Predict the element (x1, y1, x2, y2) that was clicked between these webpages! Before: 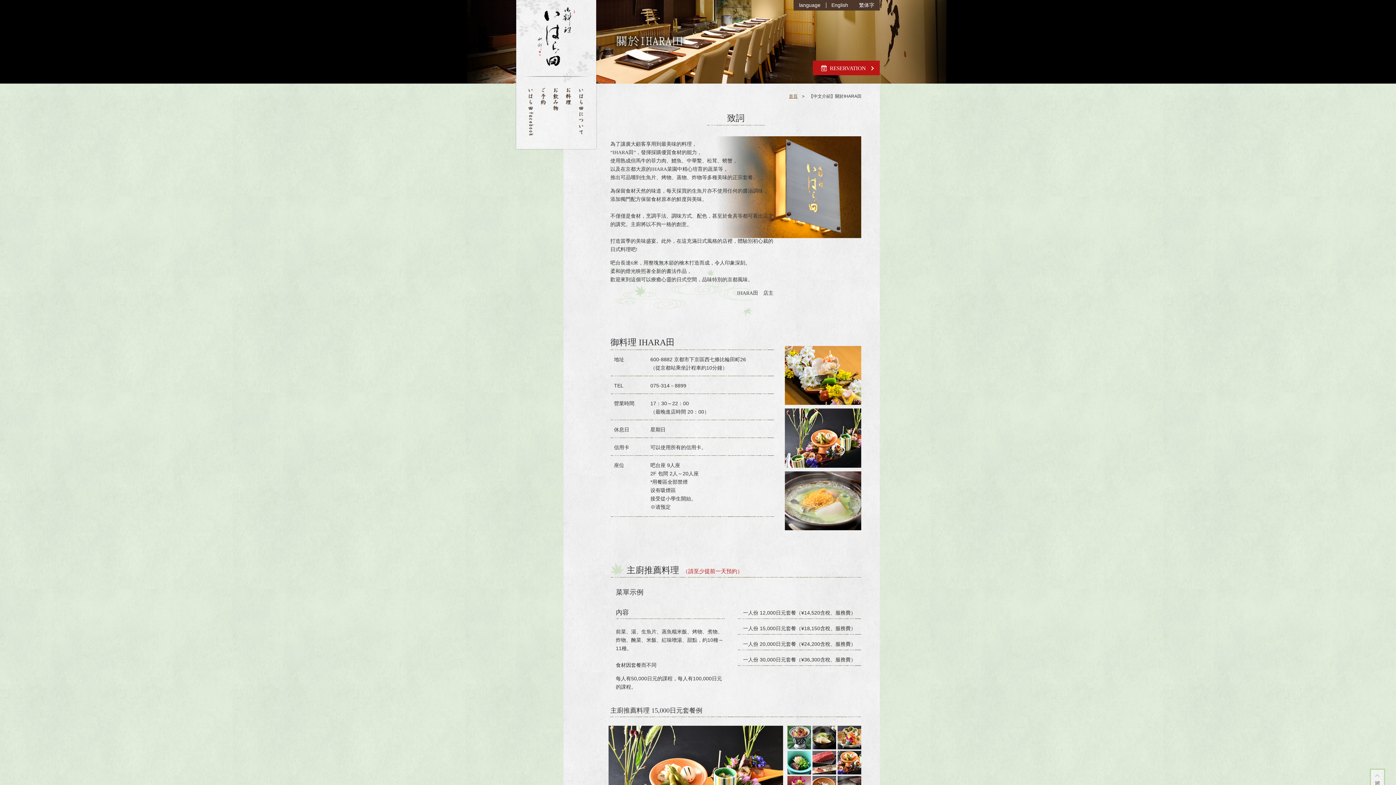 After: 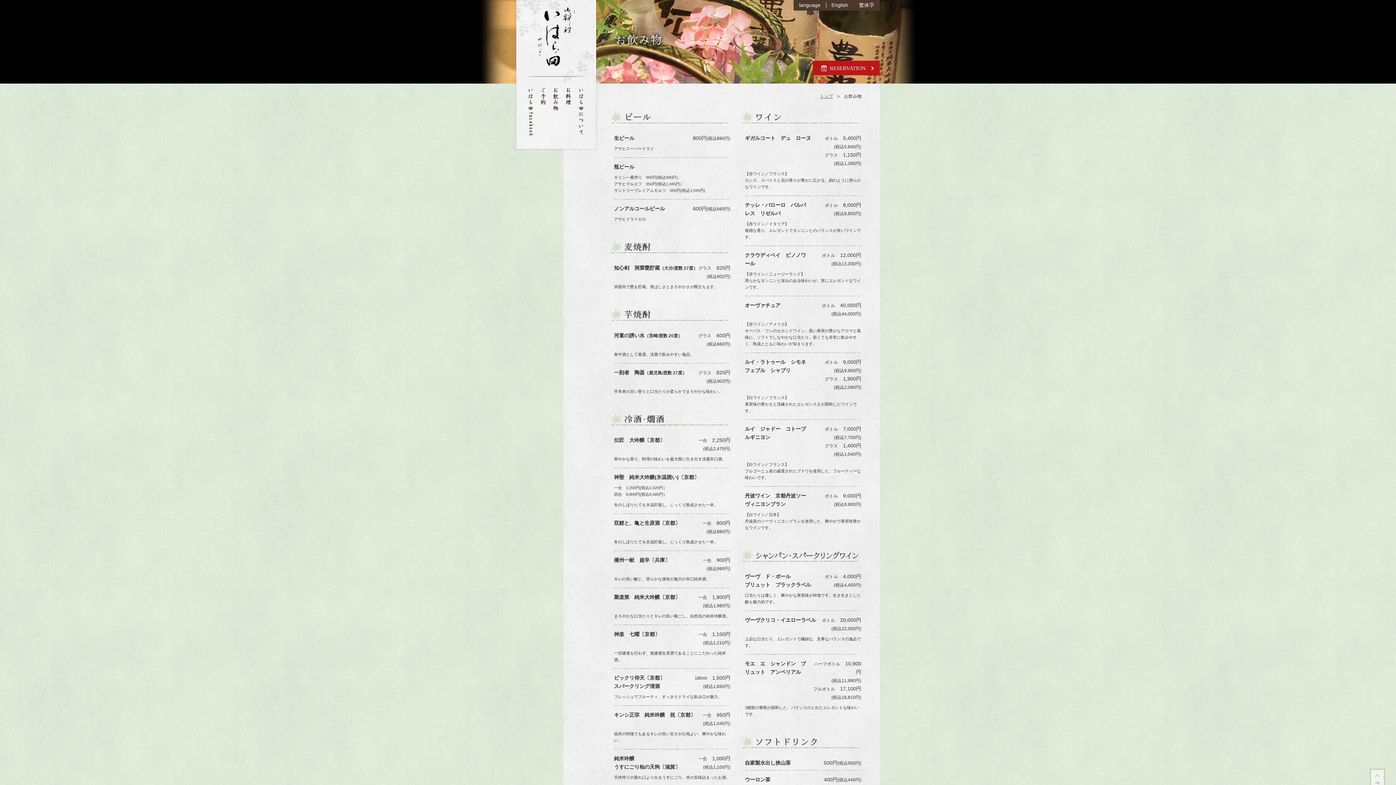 Action: bbox: (553, 103, 558, 109)